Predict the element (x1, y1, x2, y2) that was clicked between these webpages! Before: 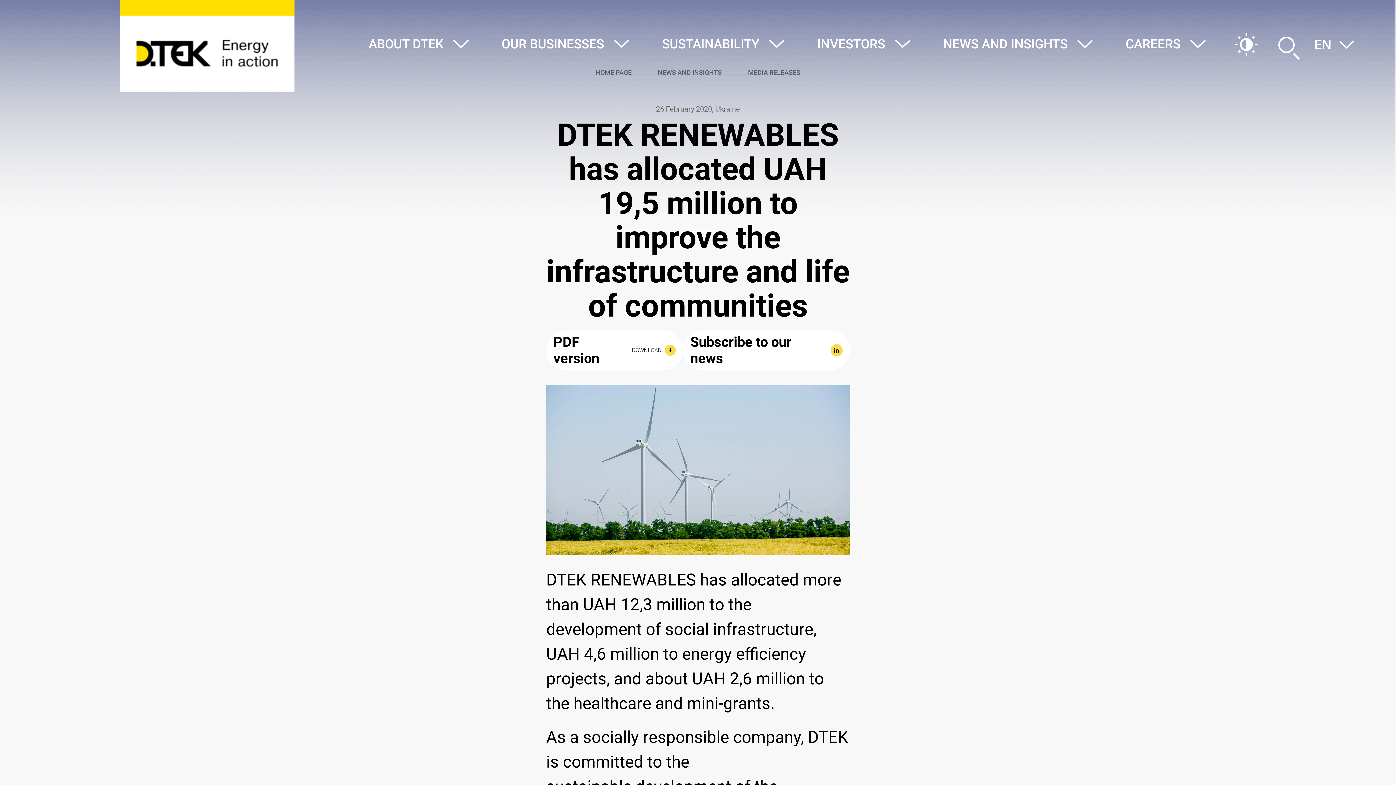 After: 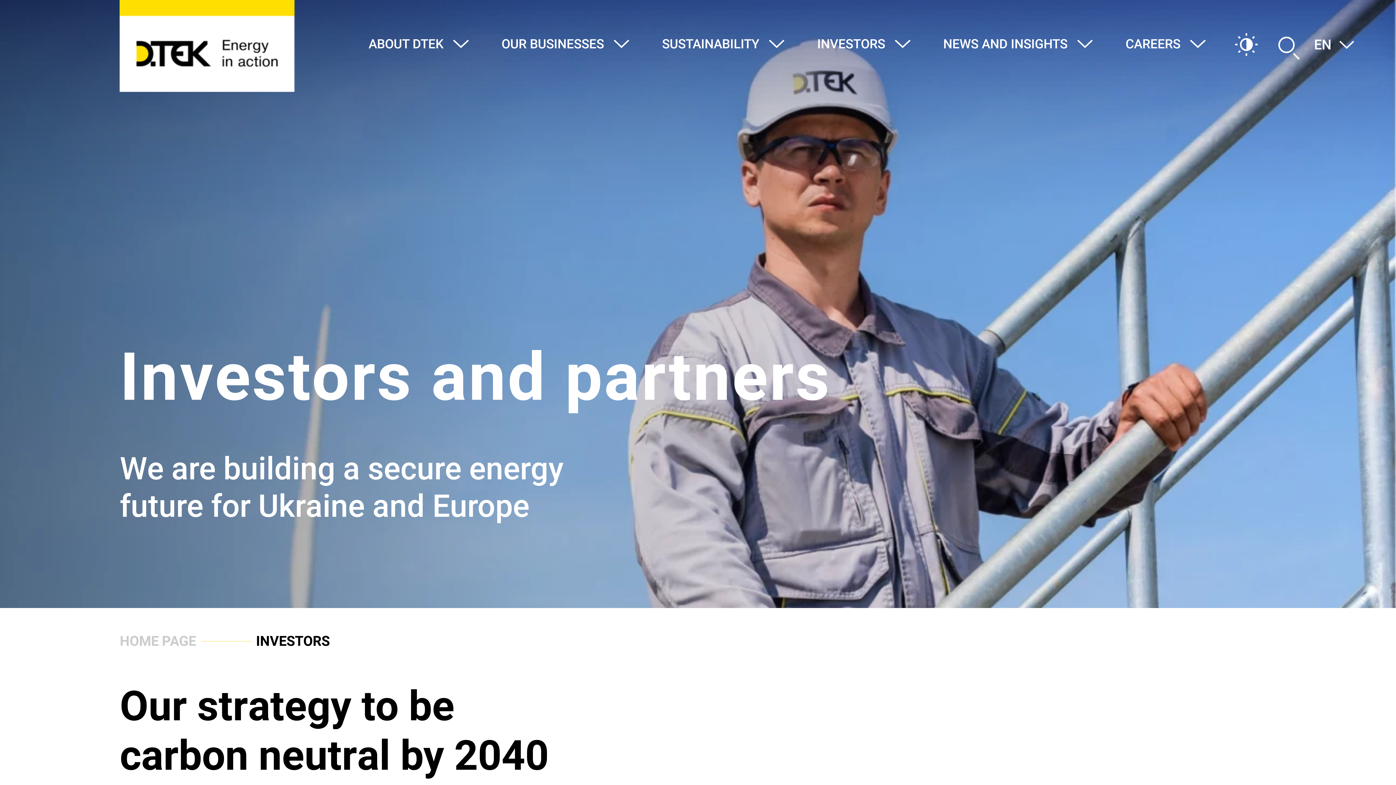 Action: label: INVESTORS bbox: (817, 36, 885, 60)